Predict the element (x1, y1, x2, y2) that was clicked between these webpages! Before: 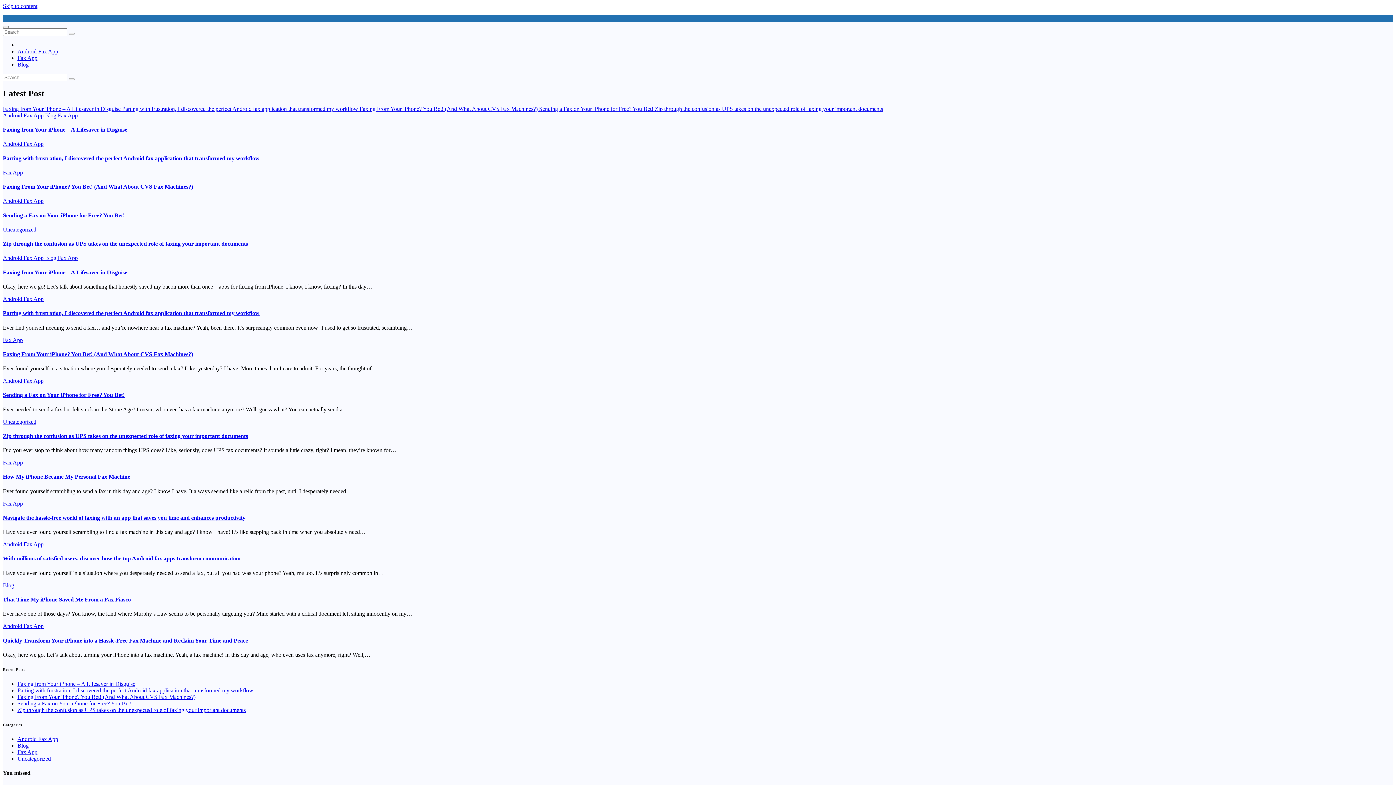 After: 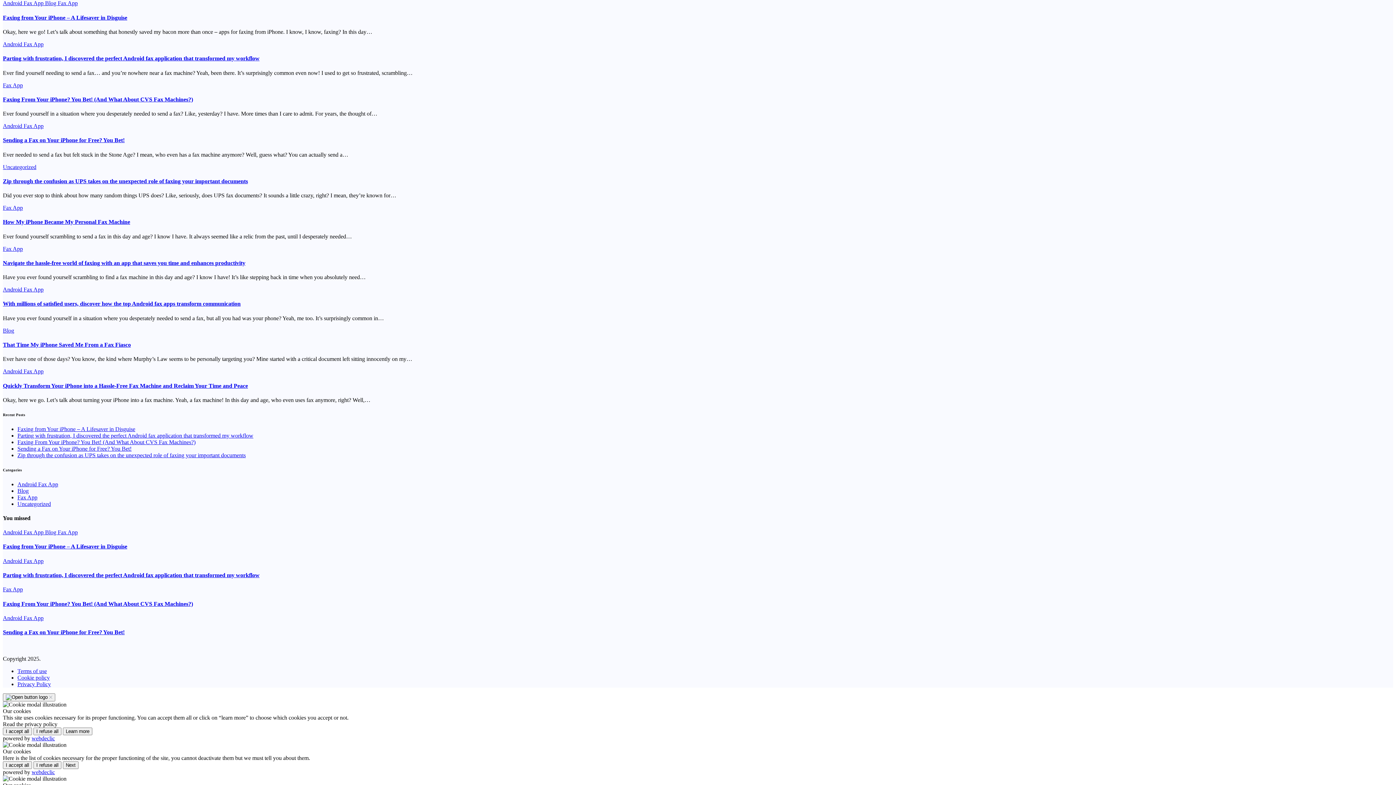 Action: bbox: (2, 2, 37, 9) label: Skip to content